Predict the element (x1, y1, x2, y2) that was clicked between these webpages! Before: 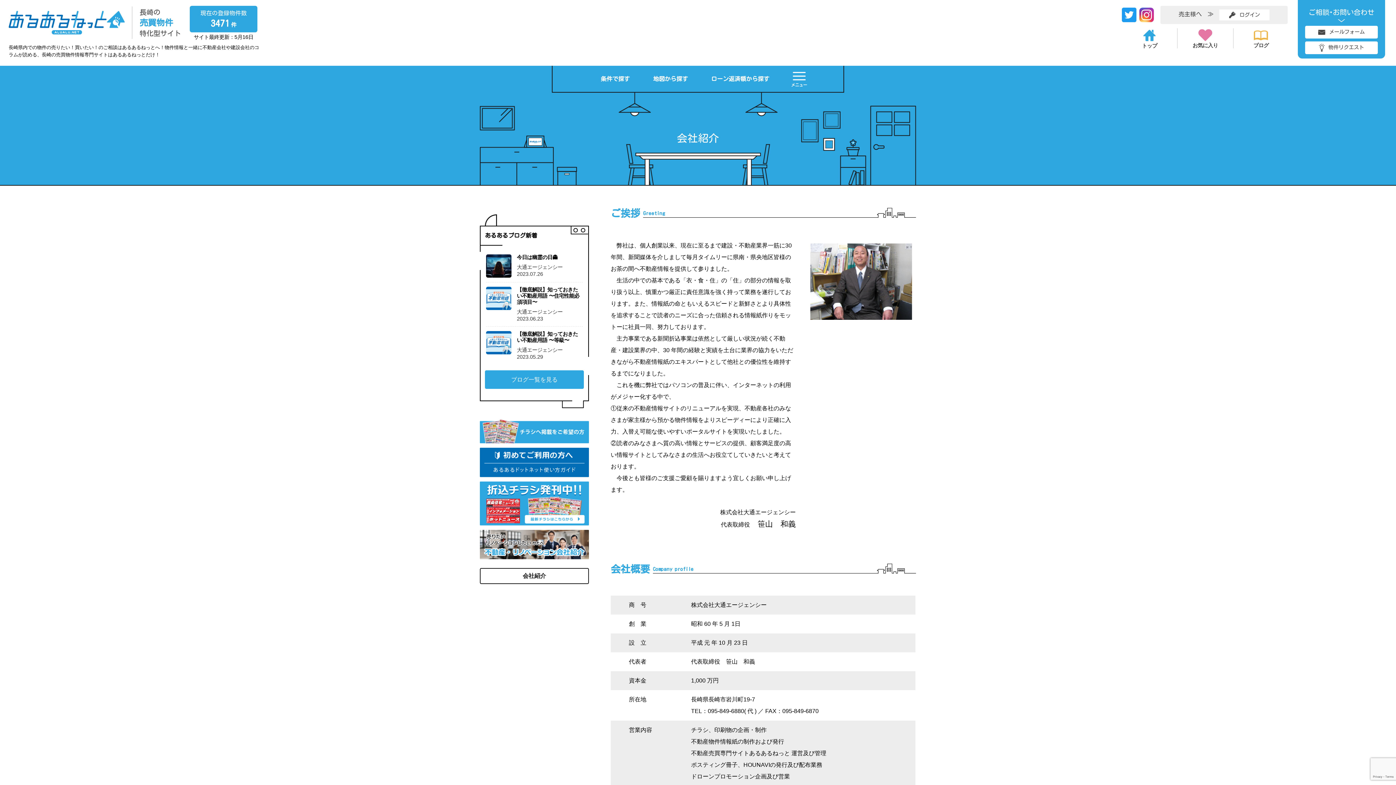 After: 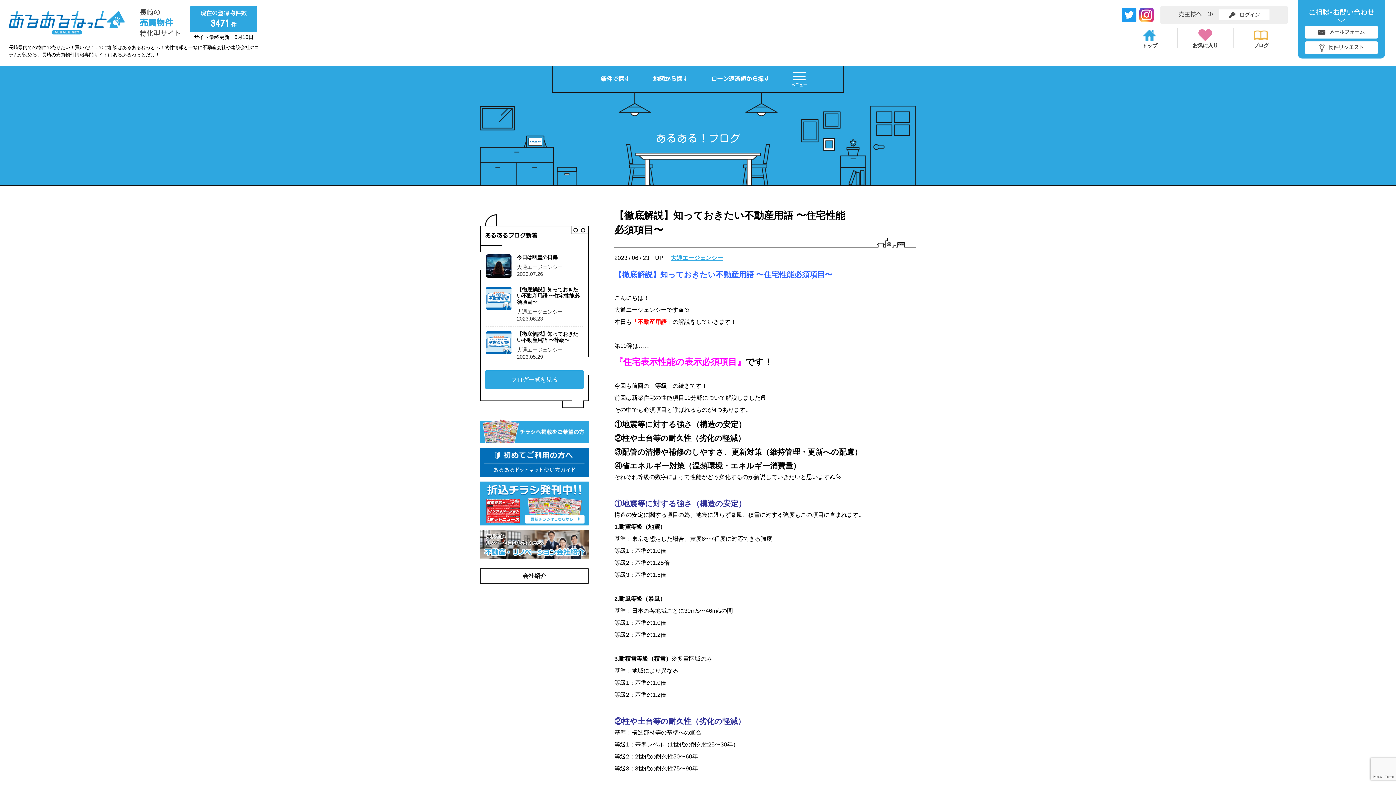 Action: label: 大通エージェンシー bbox: (516, 309, 562, 315)